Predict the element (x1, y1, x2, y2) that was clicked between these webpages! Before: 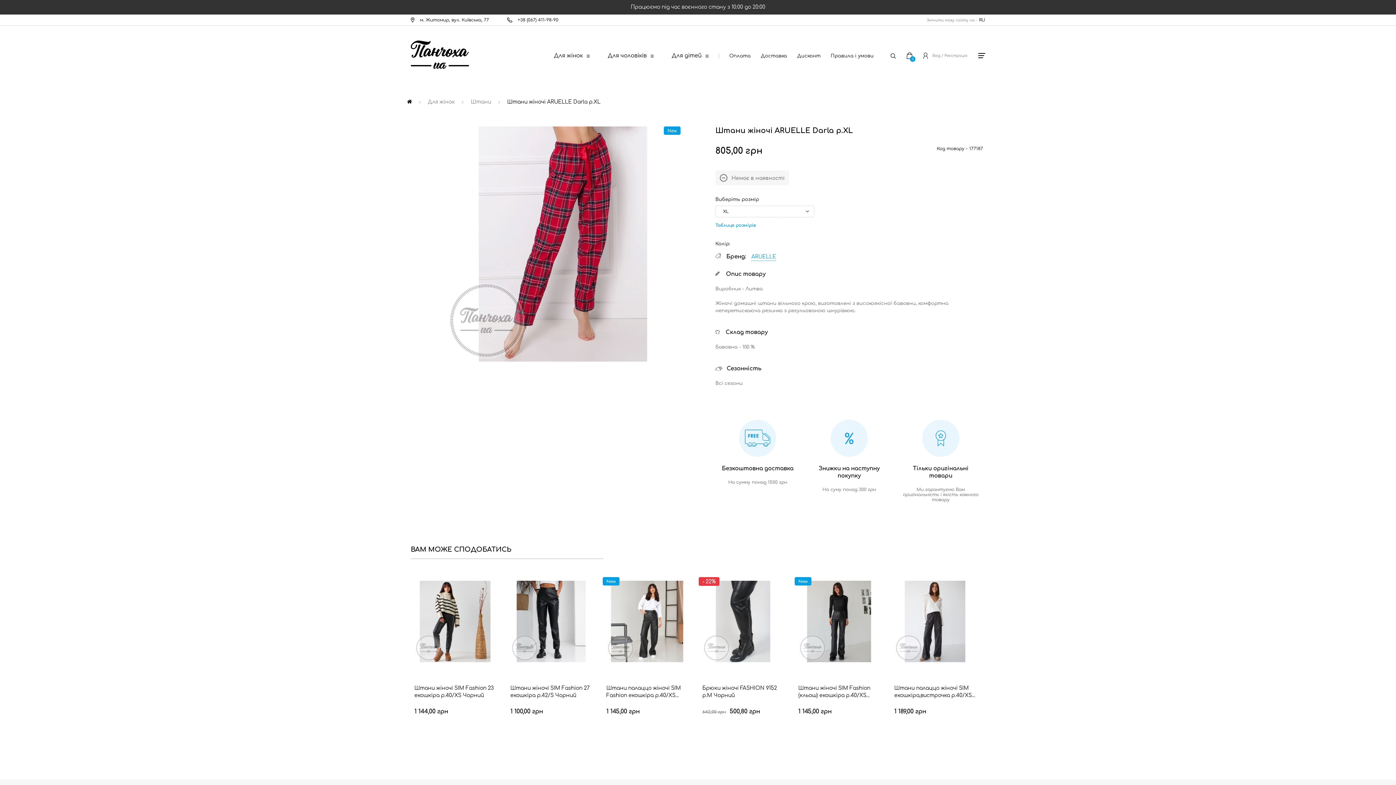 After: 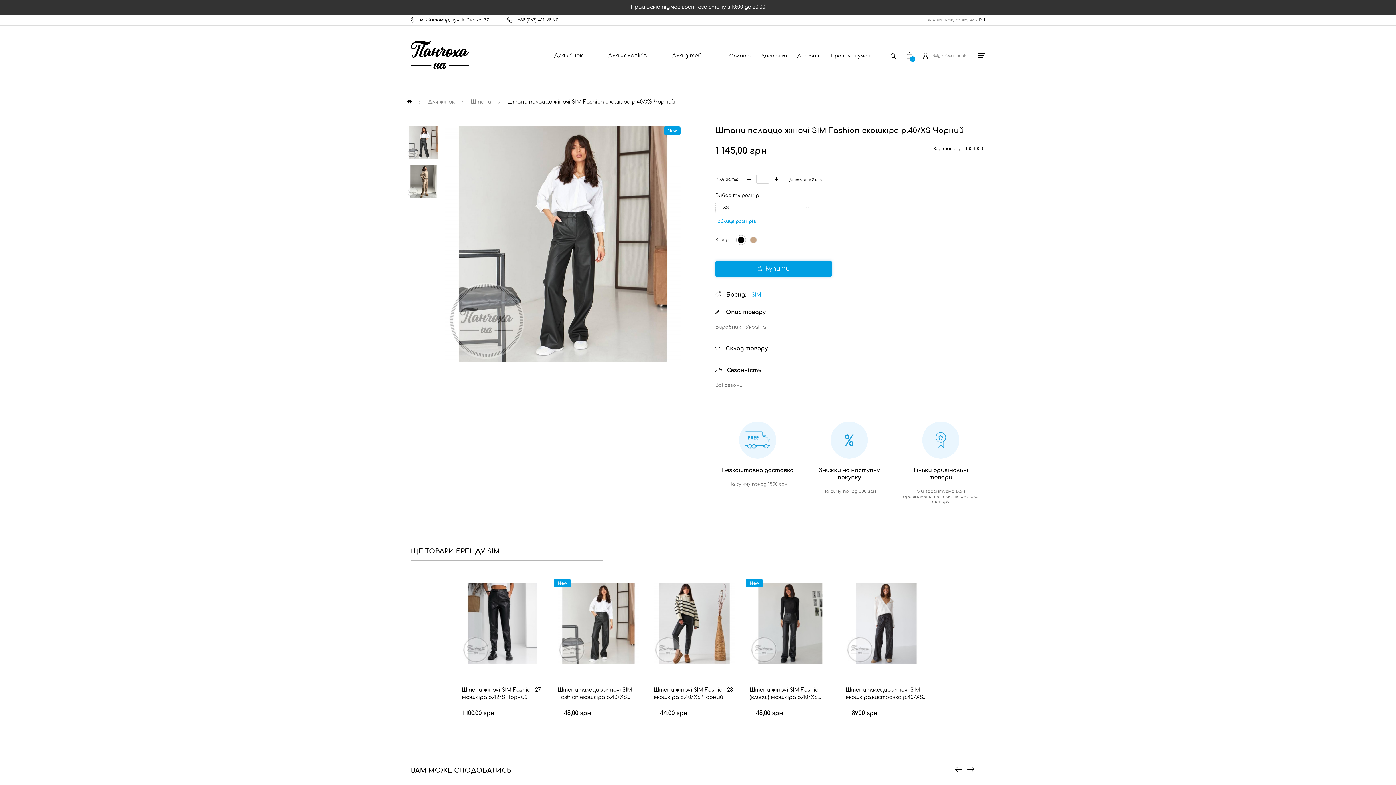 Action: bbox: (606, 581, 688, 662)